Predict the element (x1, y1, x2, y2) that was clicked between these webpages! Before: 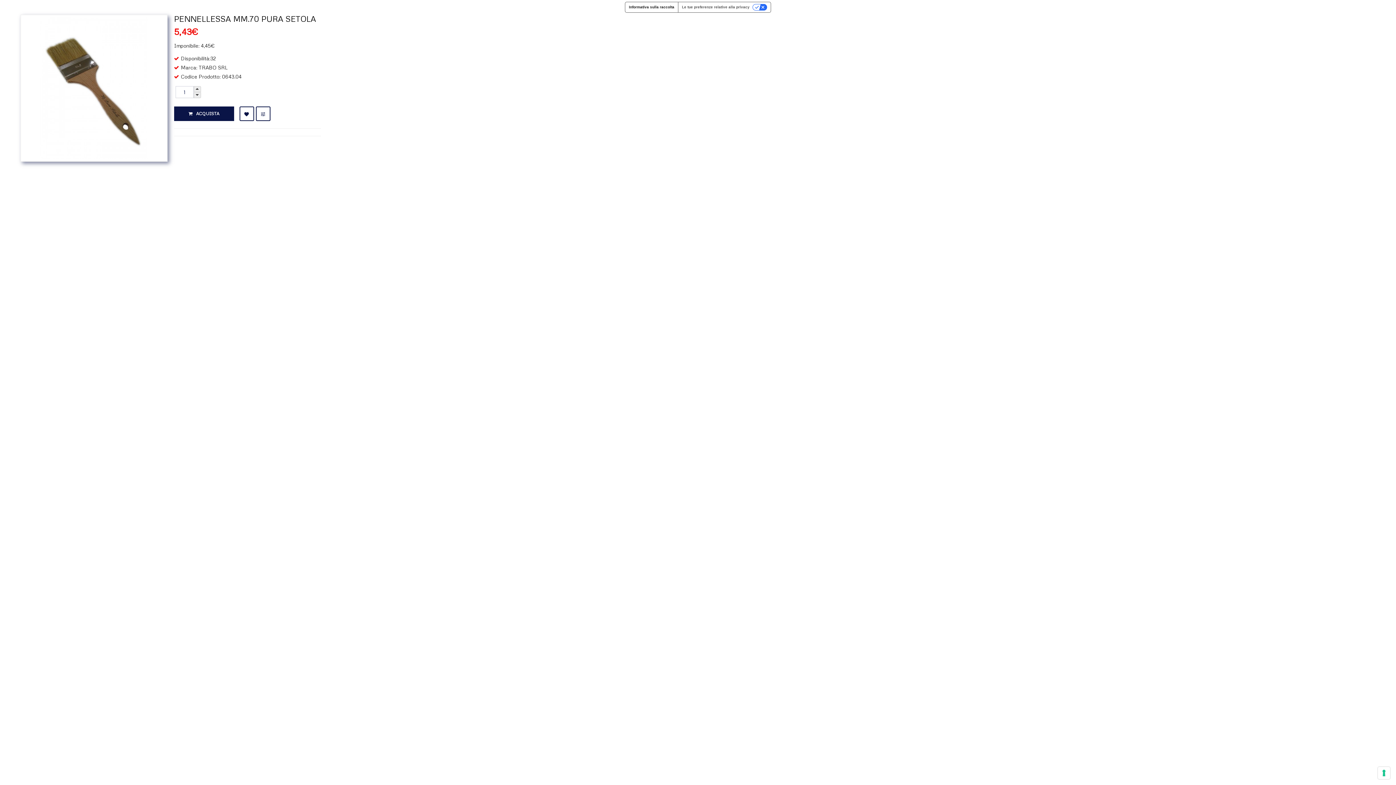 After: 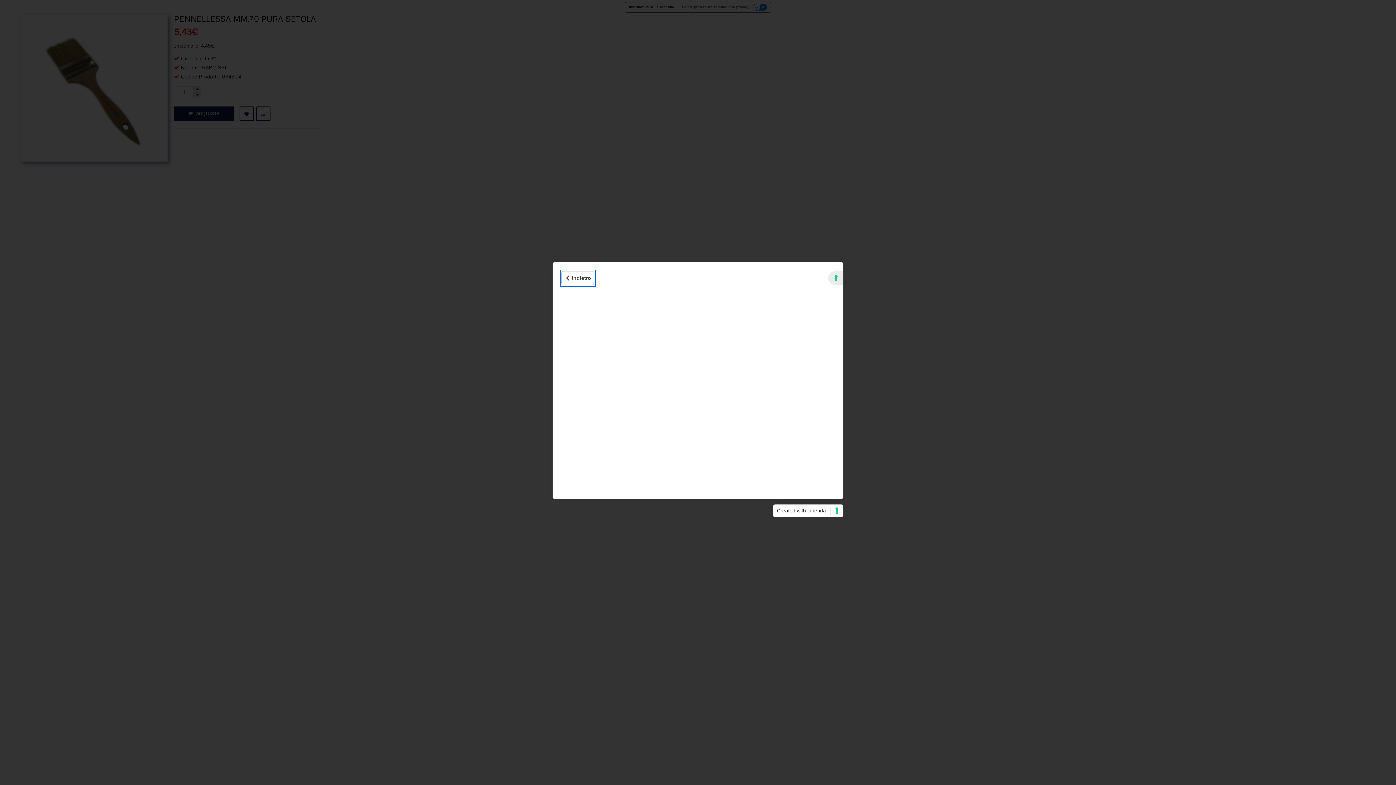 Action: bbox: (625, 2, 678, 12) label: Informativa sulla raccolta